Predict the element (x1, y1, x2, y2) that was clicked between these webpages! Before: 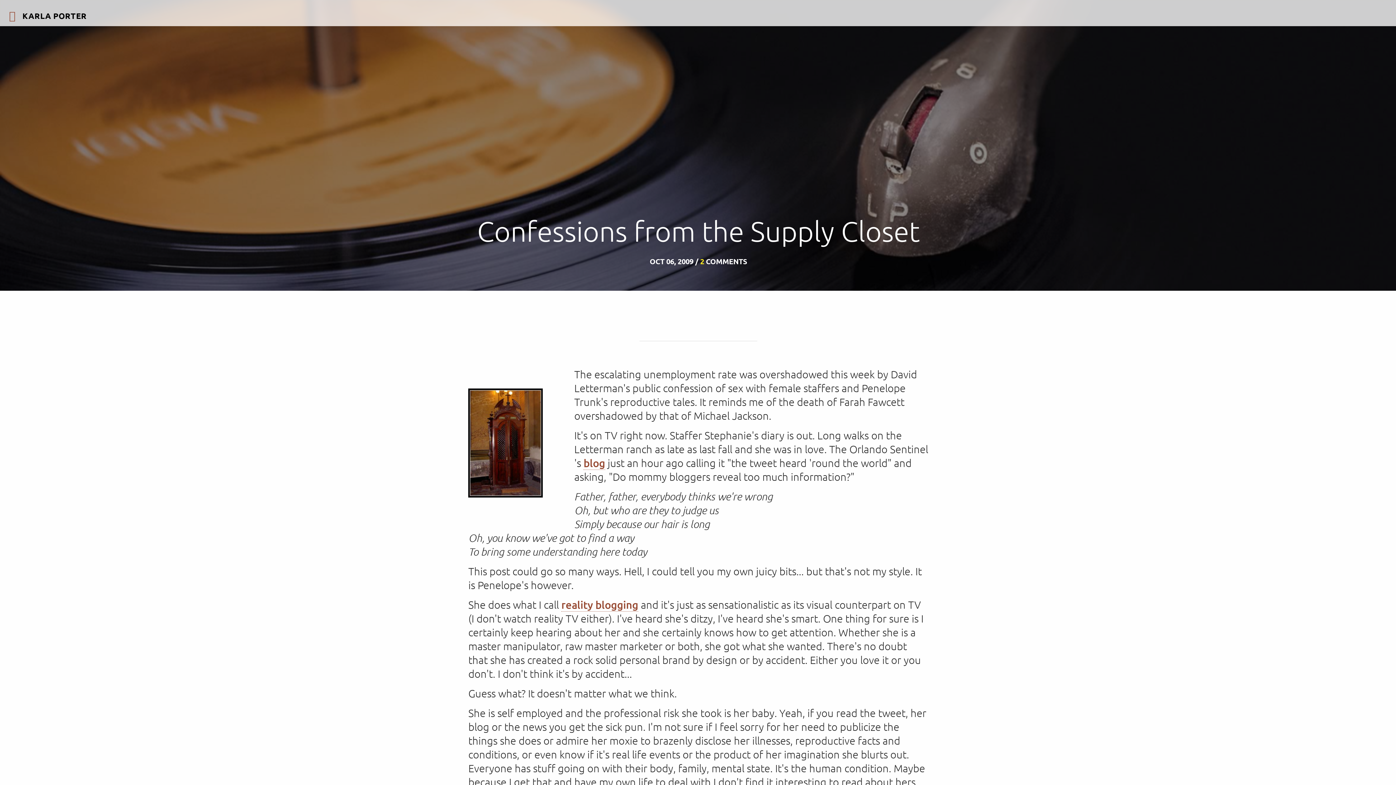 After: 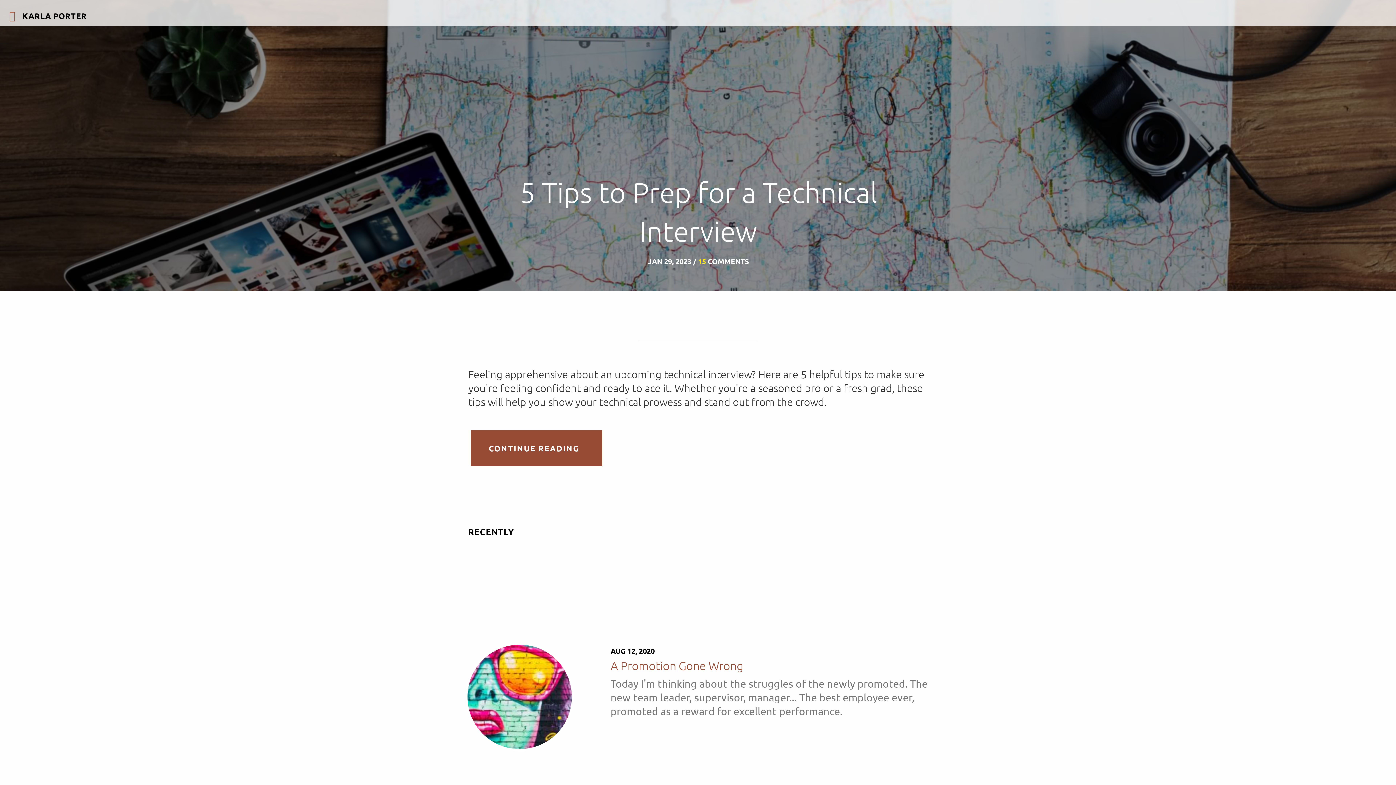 Action: label: KARLA PORTER bbox: (7, 9, 86, 21)